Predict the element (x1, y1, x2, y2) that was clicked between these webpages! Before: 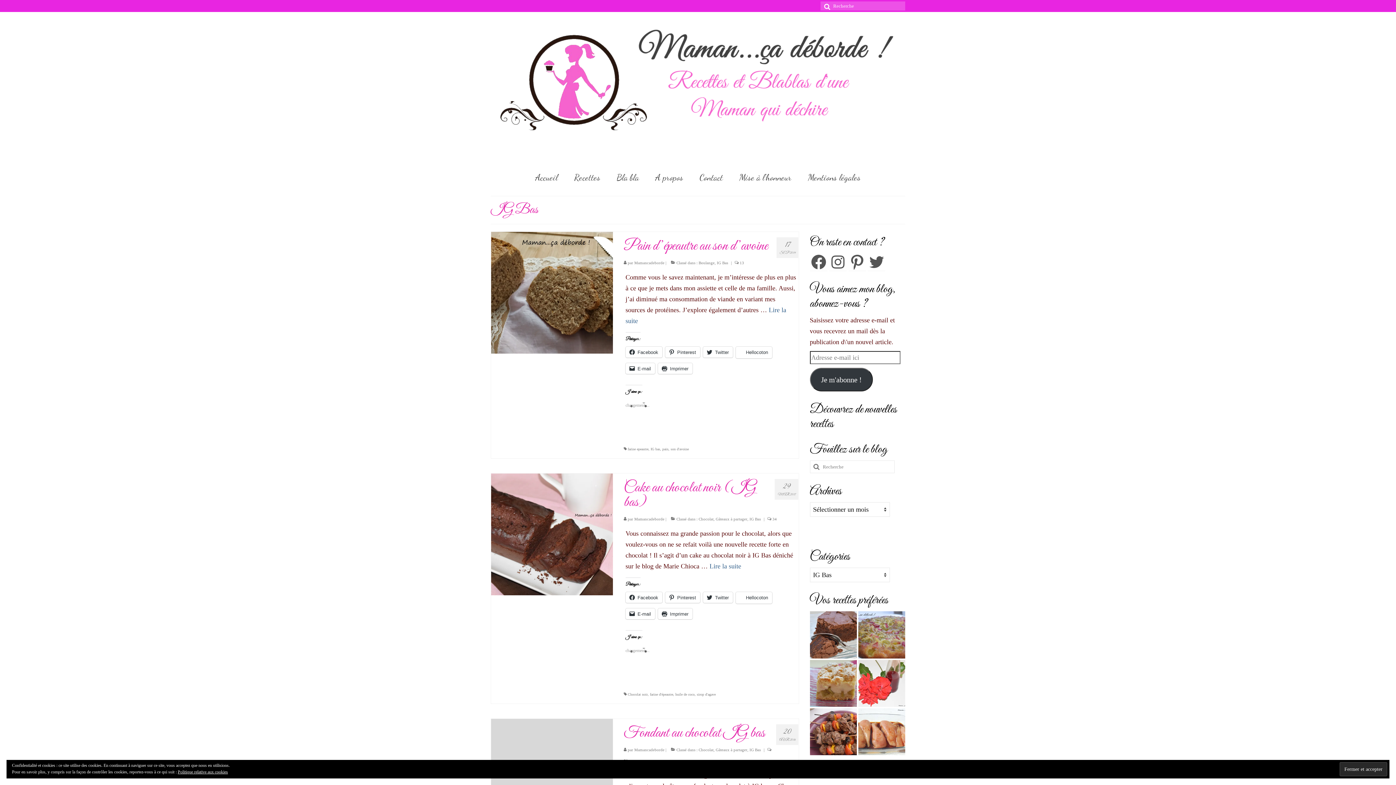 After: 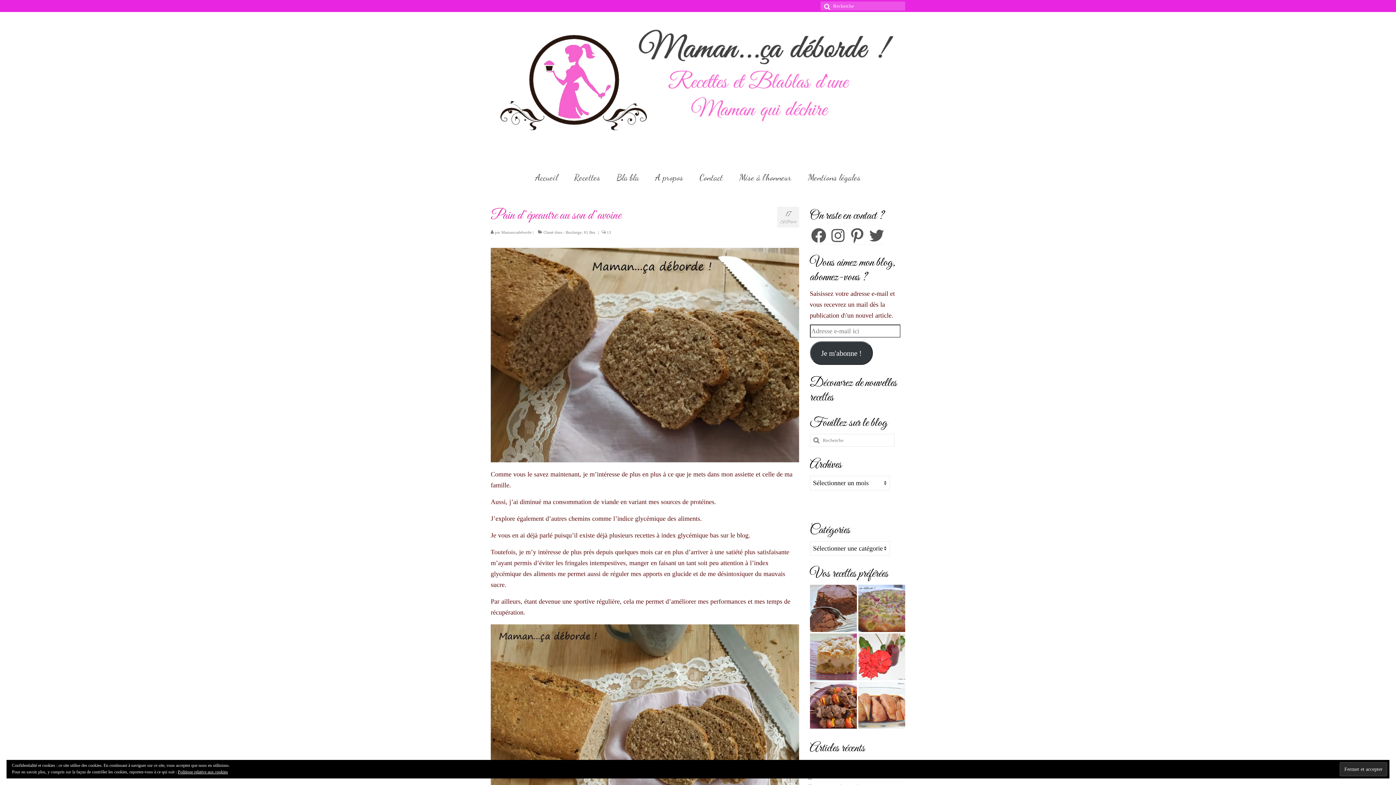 Action: bbox: (491, 288, 613, 295)